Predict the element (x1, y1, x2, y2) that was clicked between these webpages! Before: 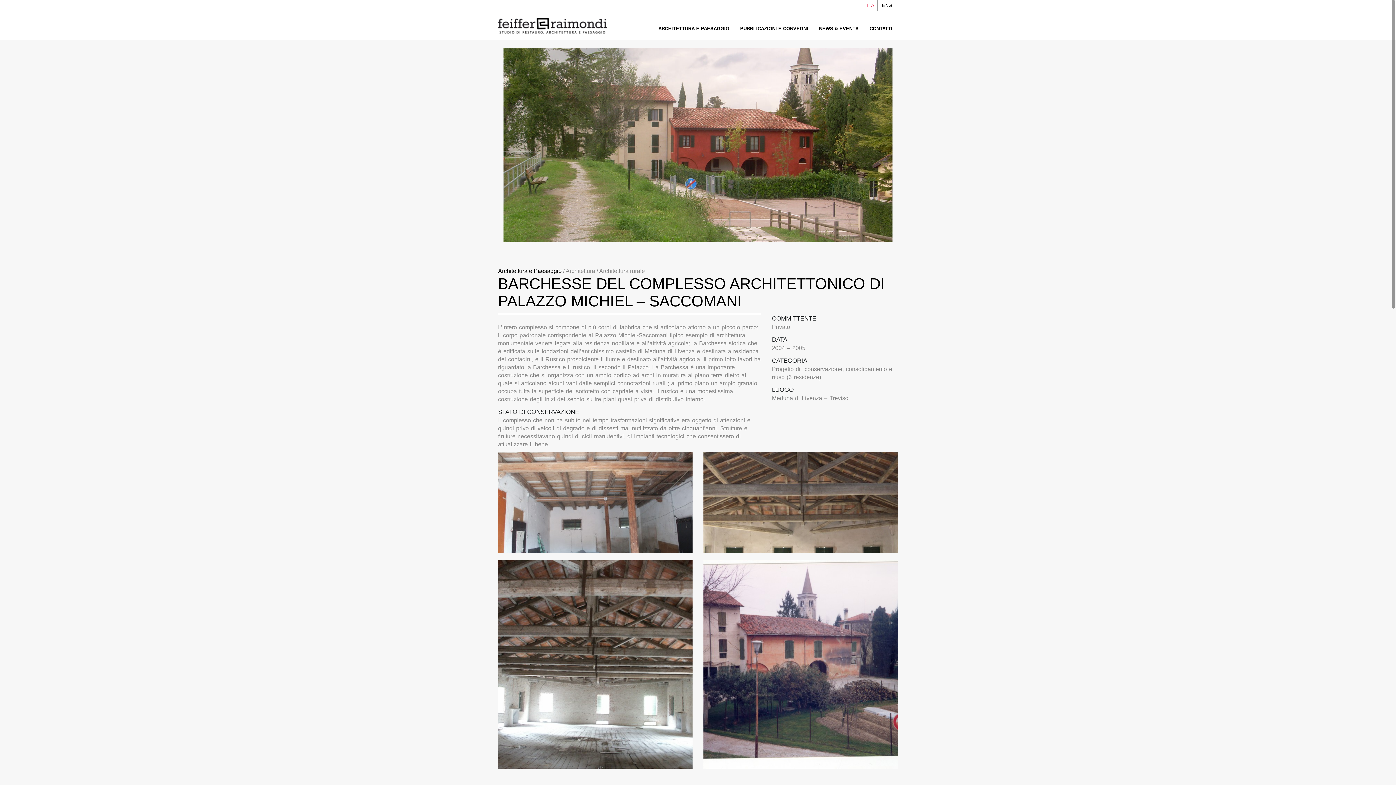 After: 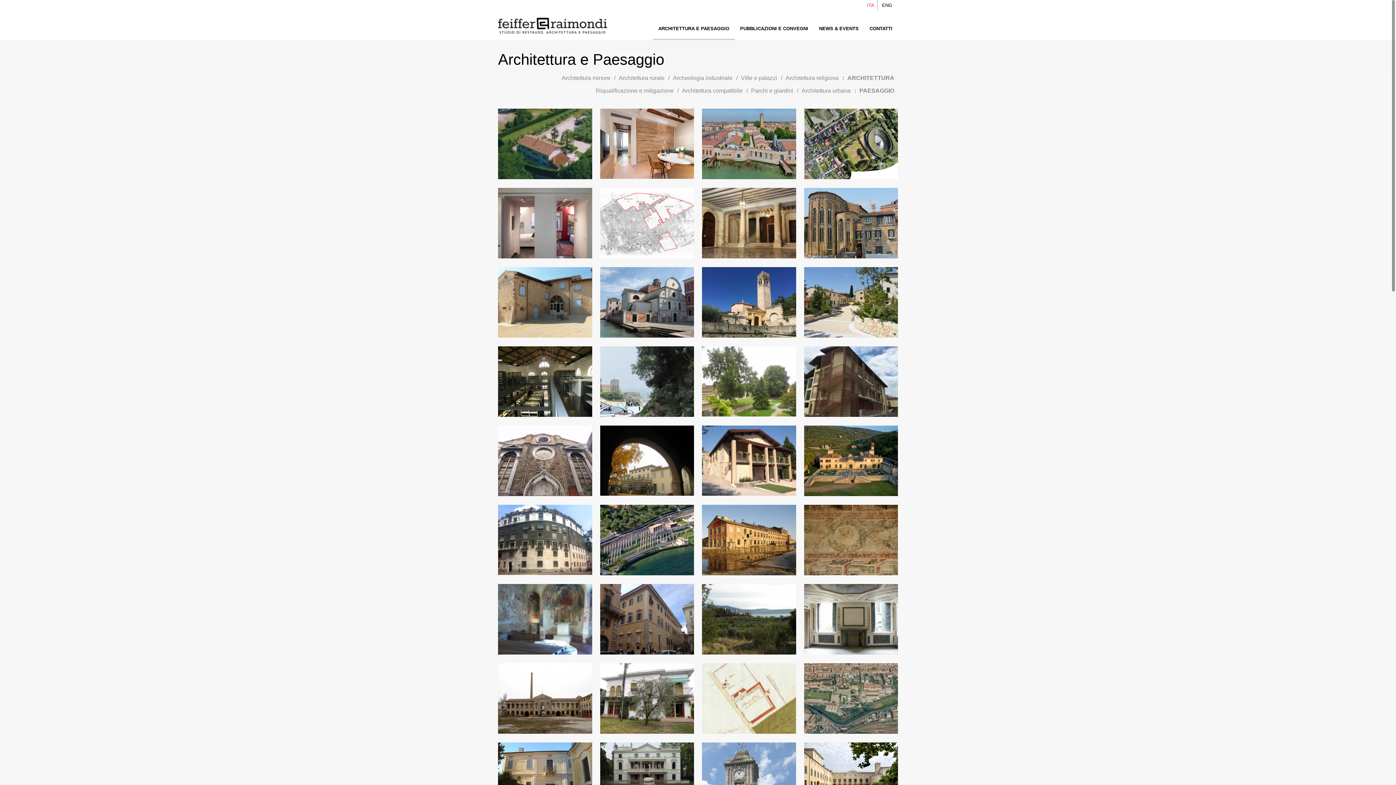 Action: bbox: (498, 267, 561, 274) label: Architettura e Paesaggio